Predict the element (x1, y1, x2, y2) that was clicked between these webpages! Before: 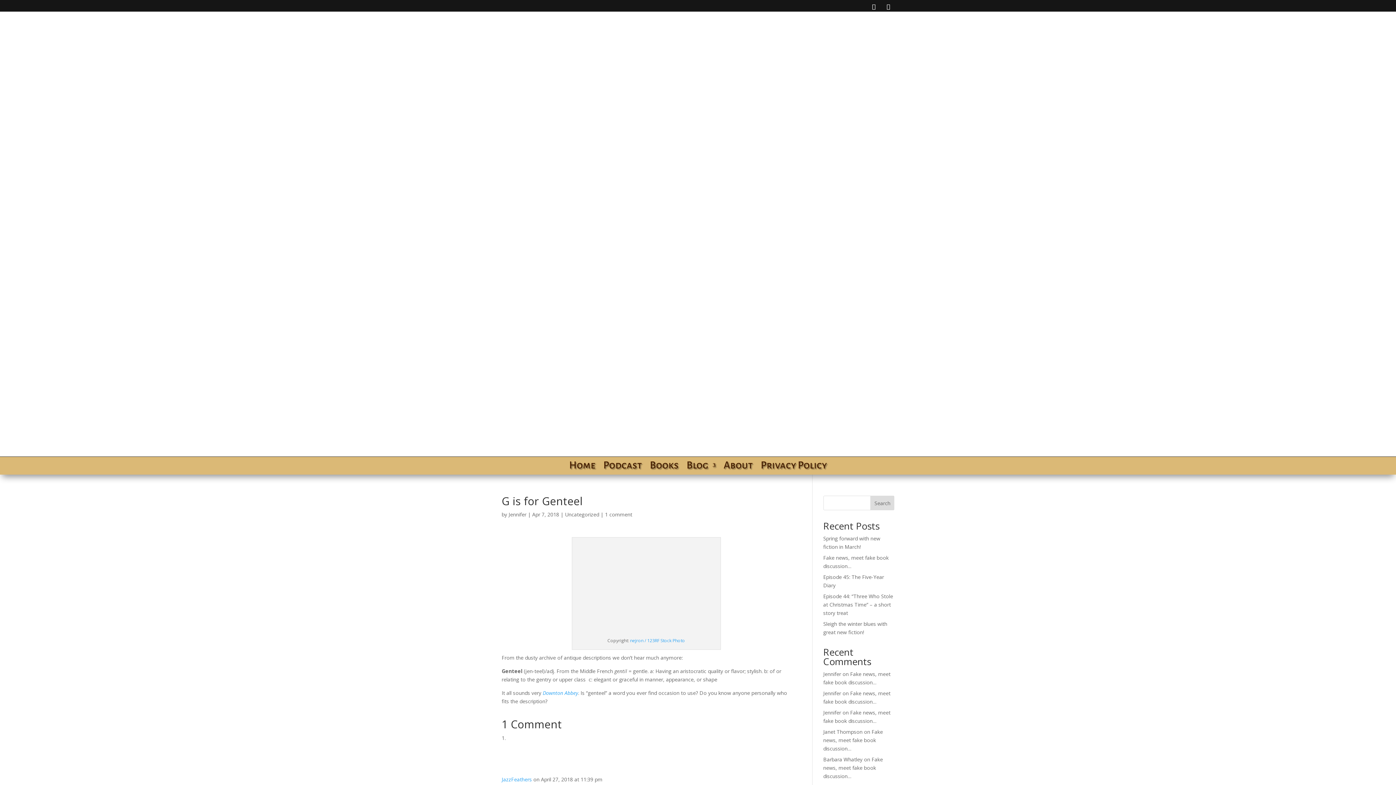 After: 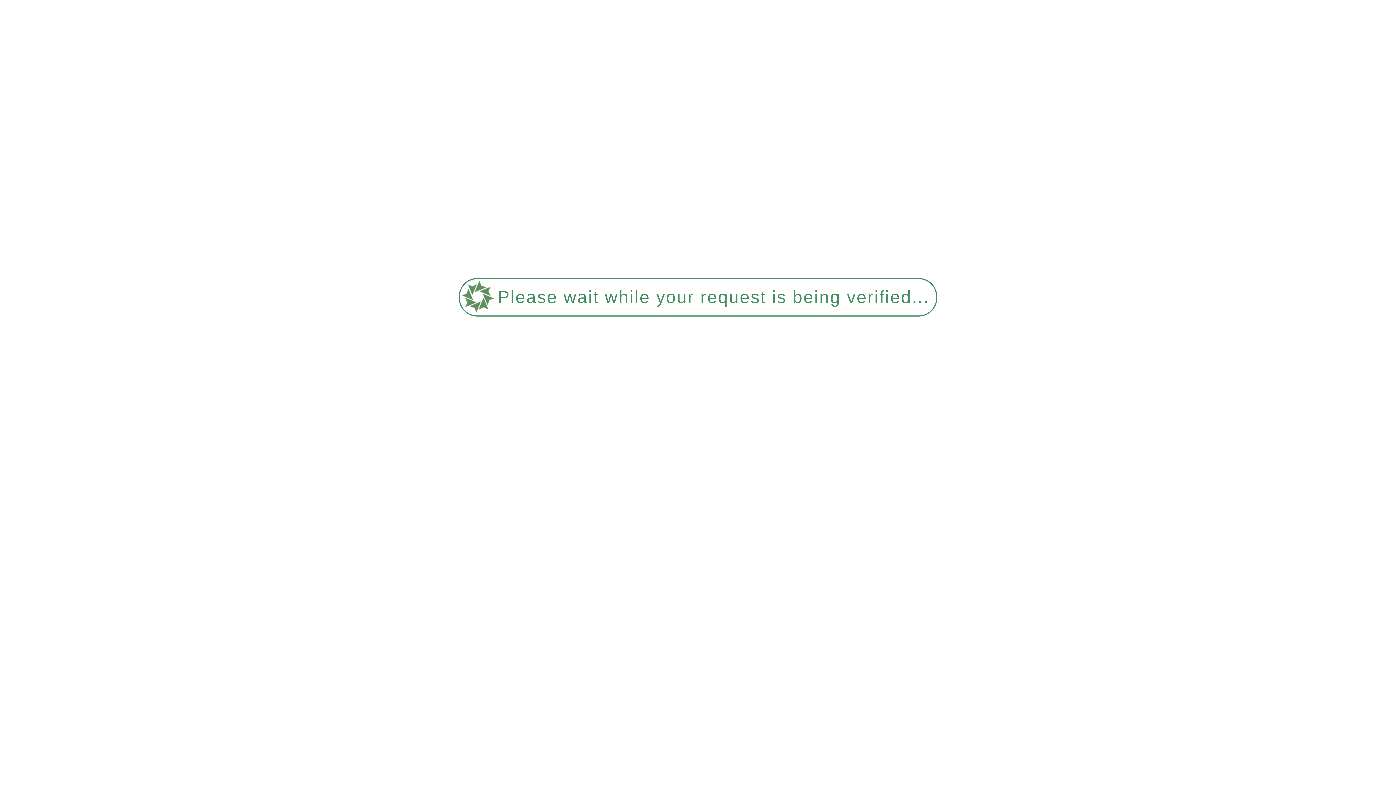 Action: bbox: (823, 709, 841, 716) label: Jennifer